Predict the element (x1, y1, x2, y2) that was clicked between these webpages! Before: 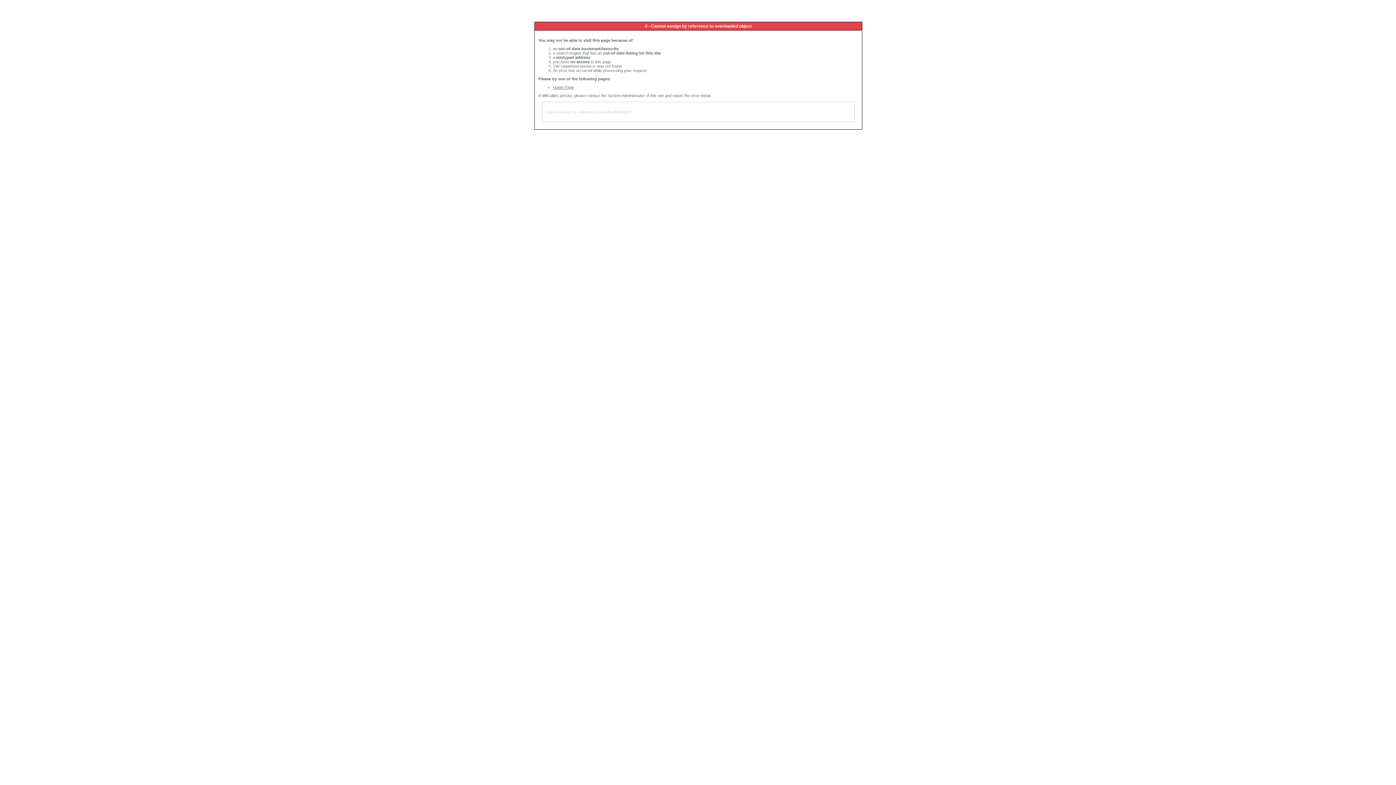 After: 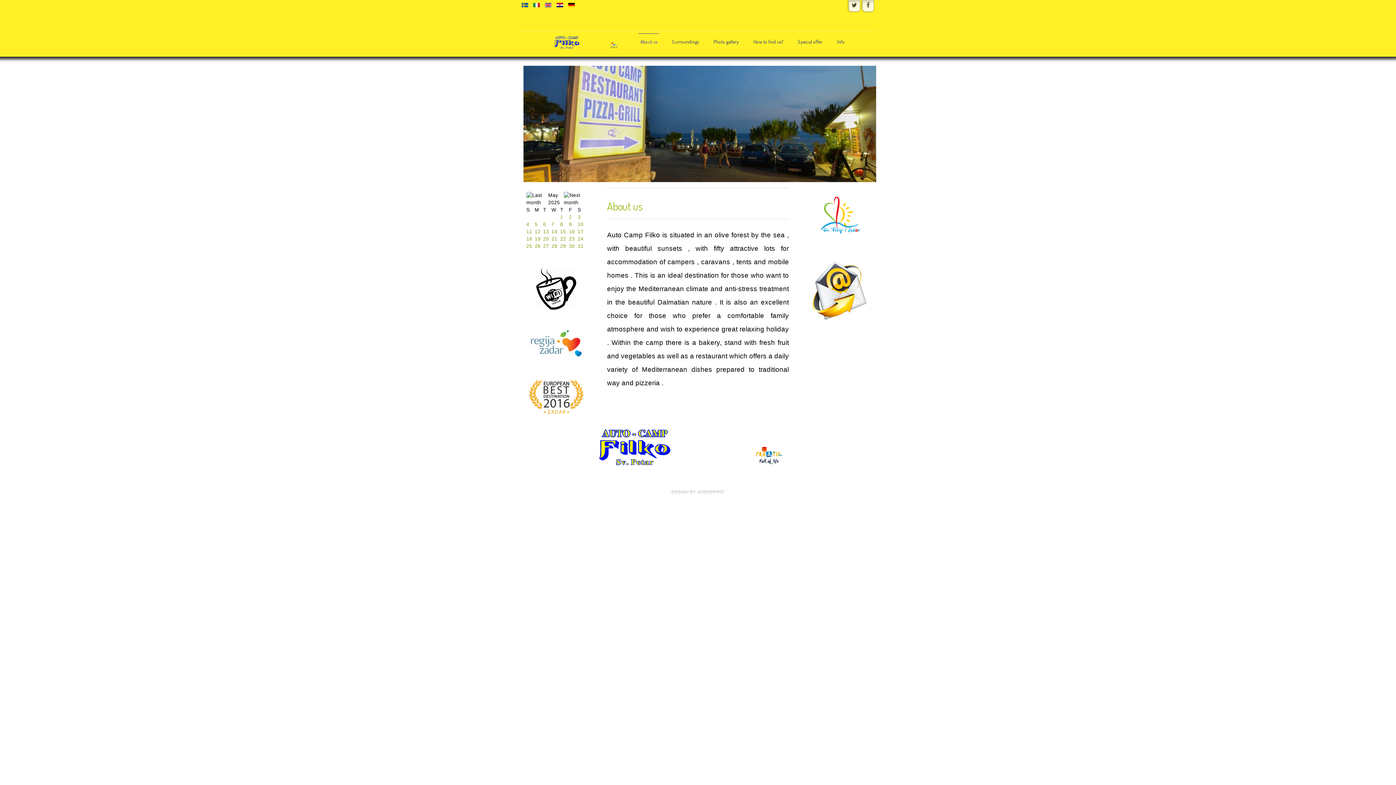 Action: bbox: (553, 85, 573, 89) label: Home Page